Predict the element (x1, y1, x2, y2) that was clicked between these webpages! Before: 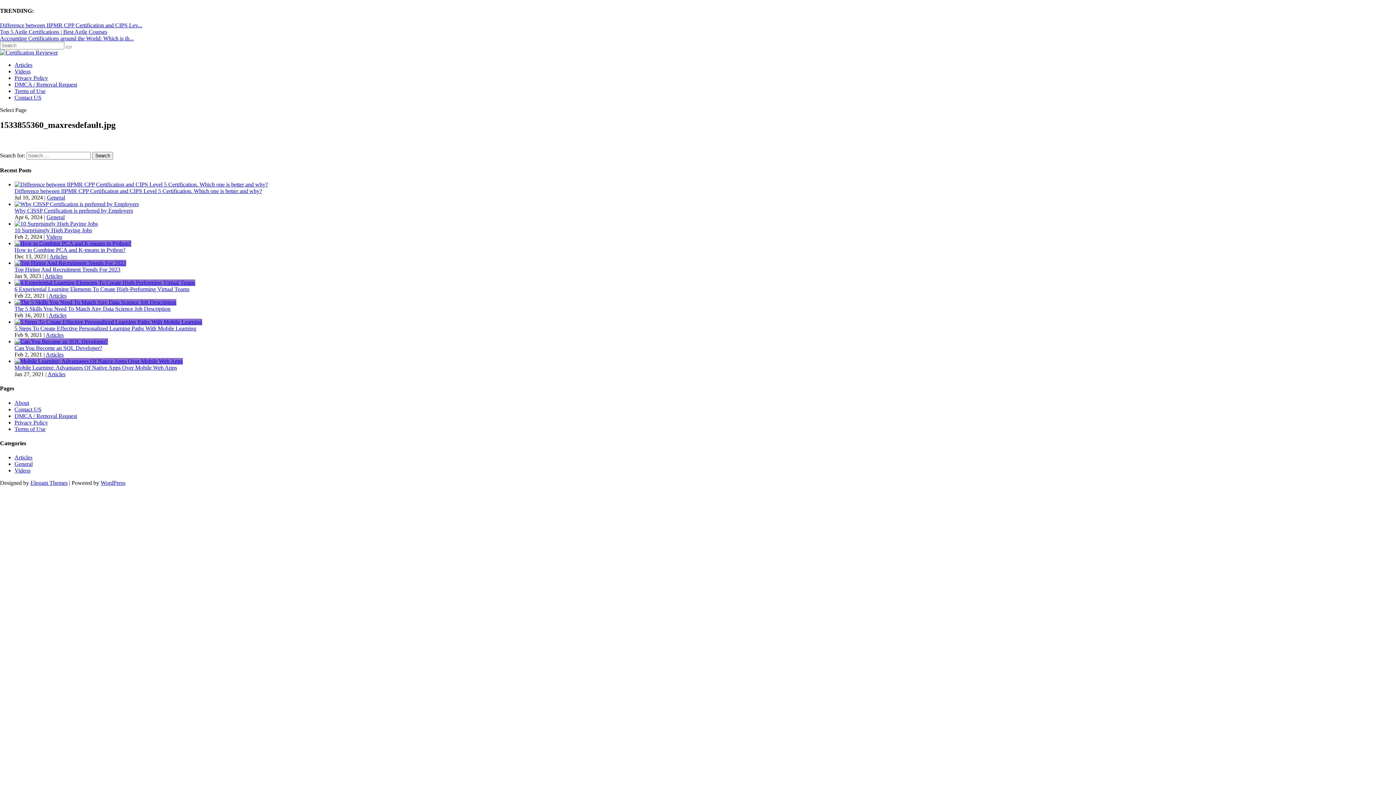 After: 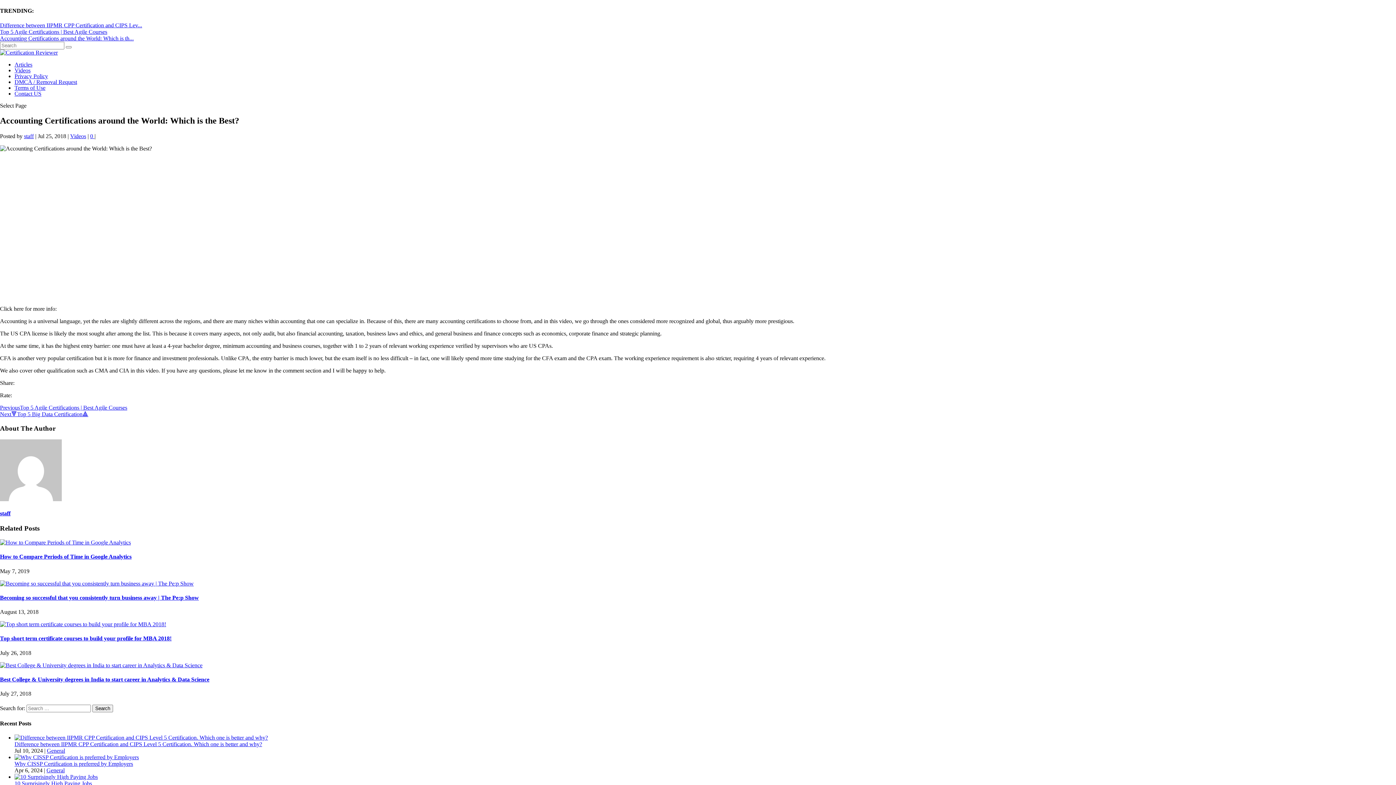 Action: label: Accounting Certifications around the World: Which is th... bbox: (0, 35, 133, 41)